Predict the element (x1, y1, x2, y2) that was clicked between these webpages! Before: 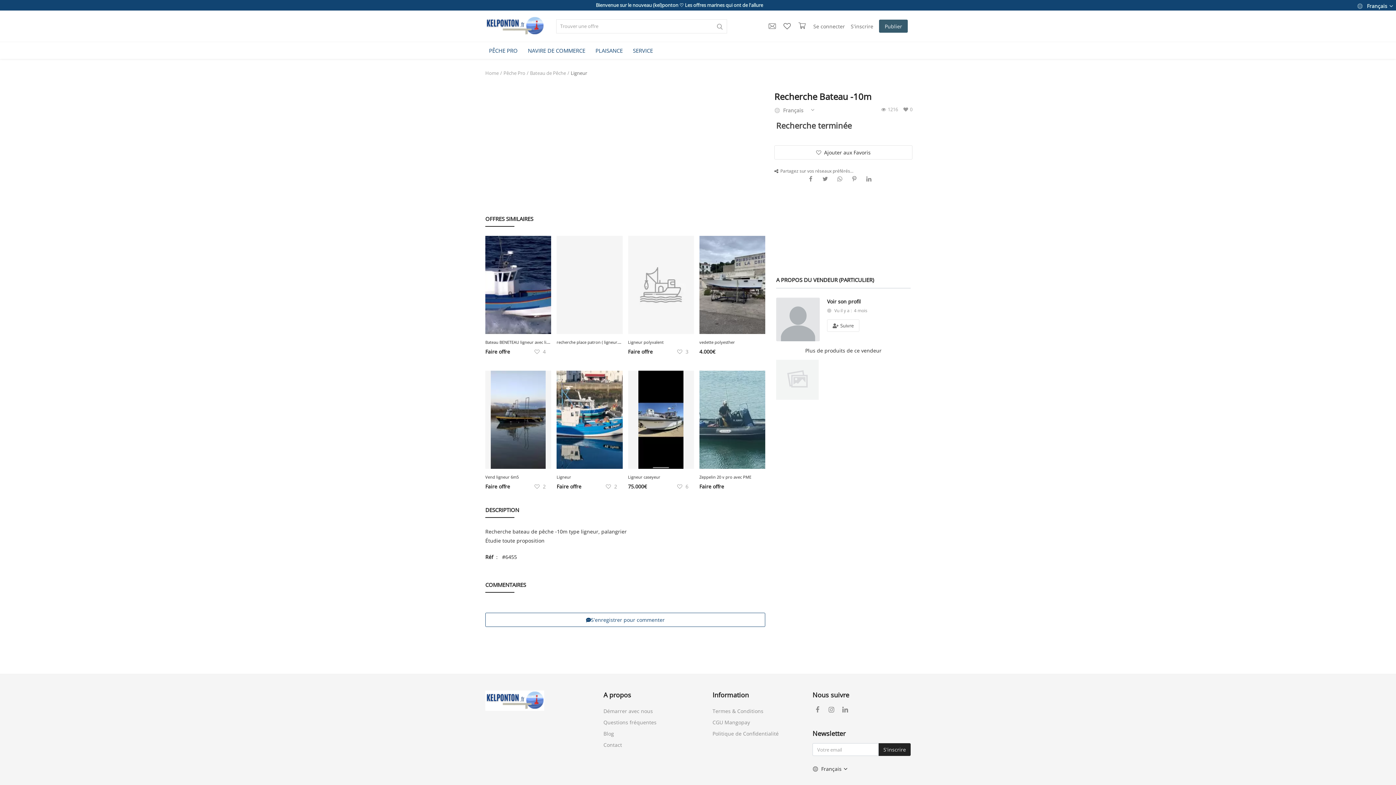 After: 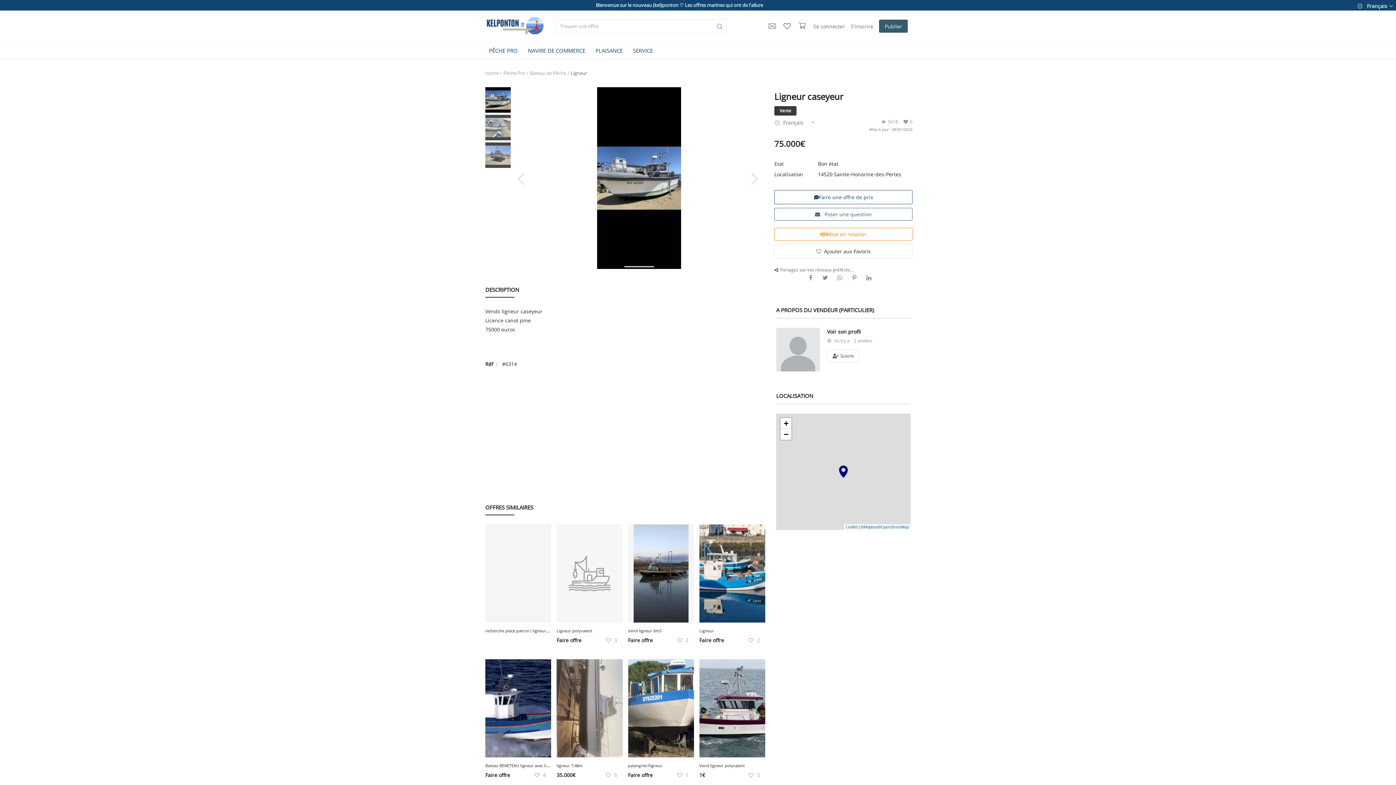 Action: bbox: (628, 370, 694, 469)